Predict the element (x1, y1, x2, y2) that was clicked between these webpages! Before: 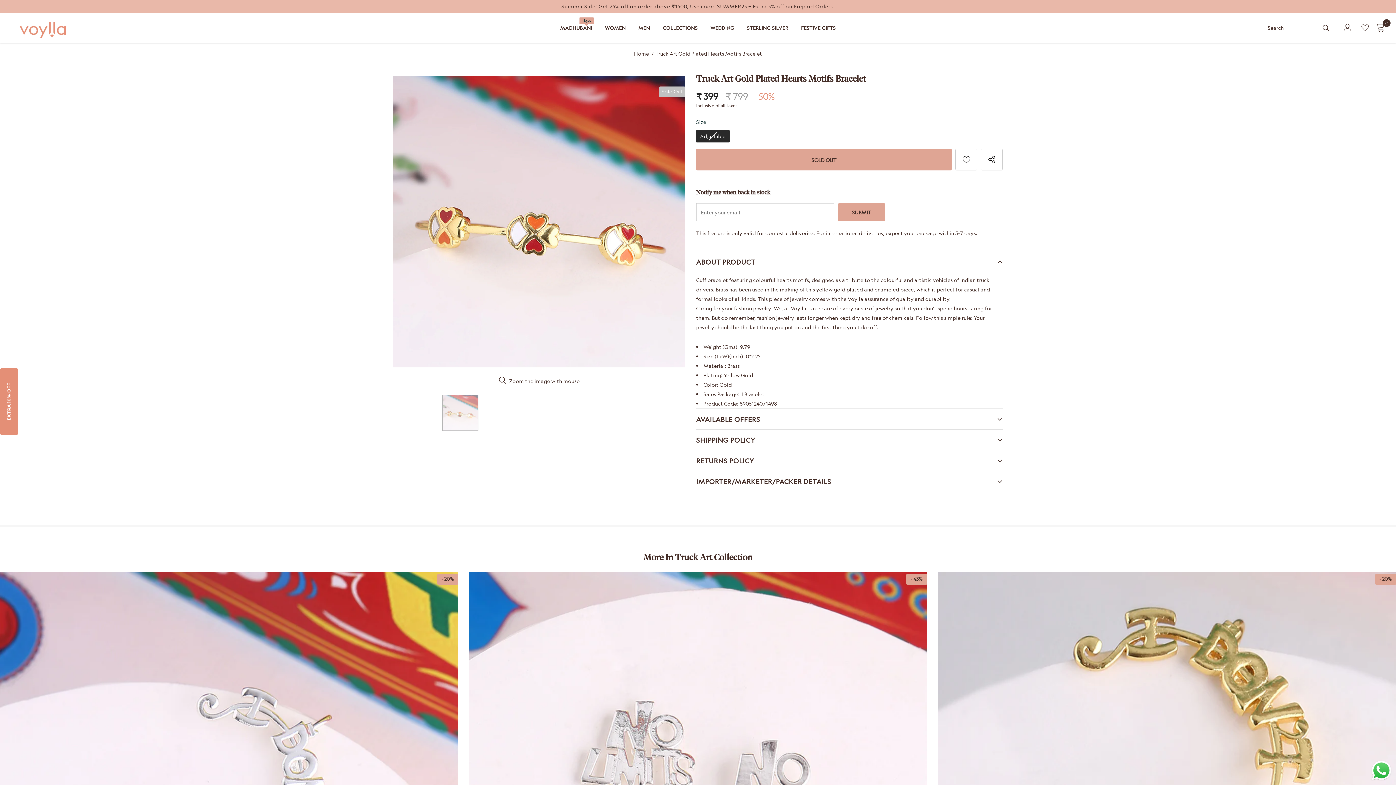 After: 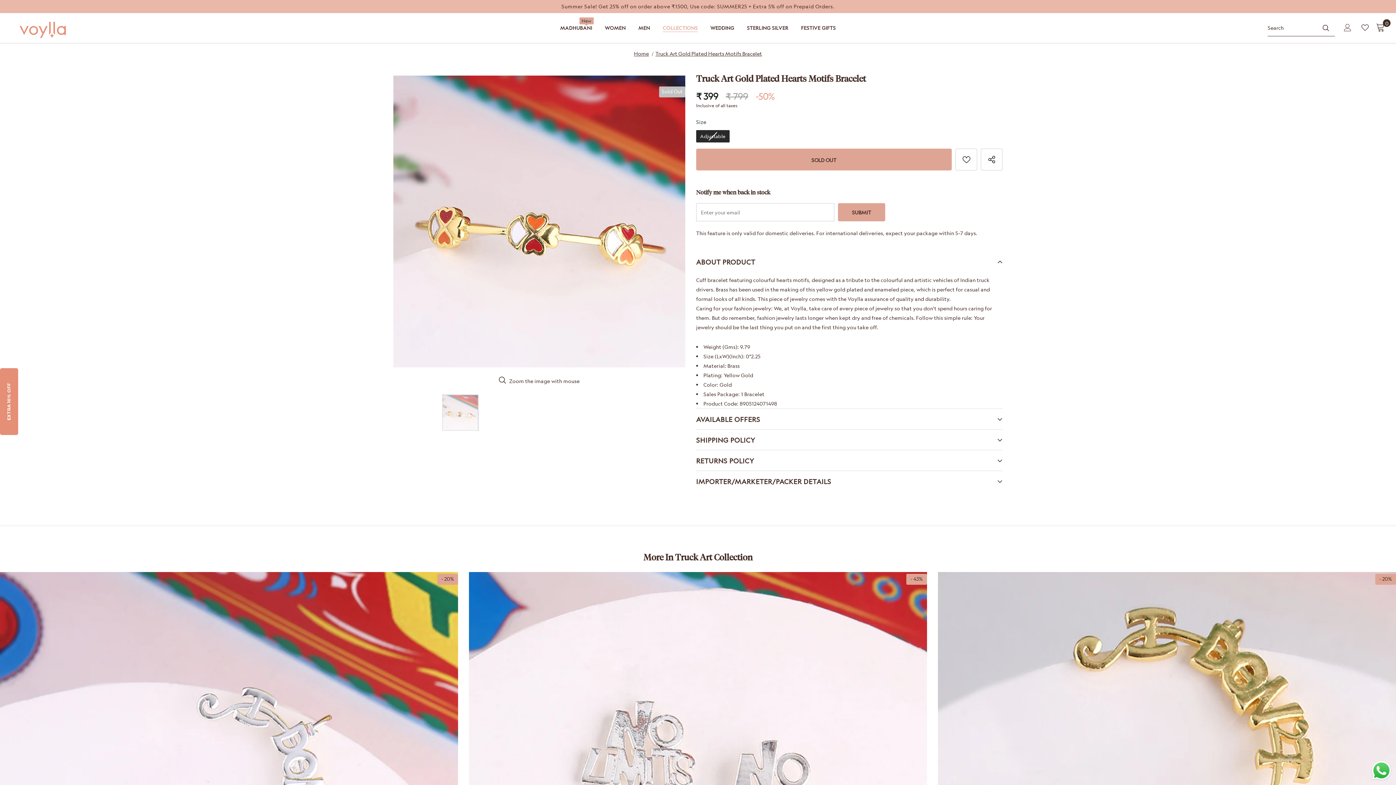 Action: bbox: (662, 19, 697, 42) label: COLLECTIONS